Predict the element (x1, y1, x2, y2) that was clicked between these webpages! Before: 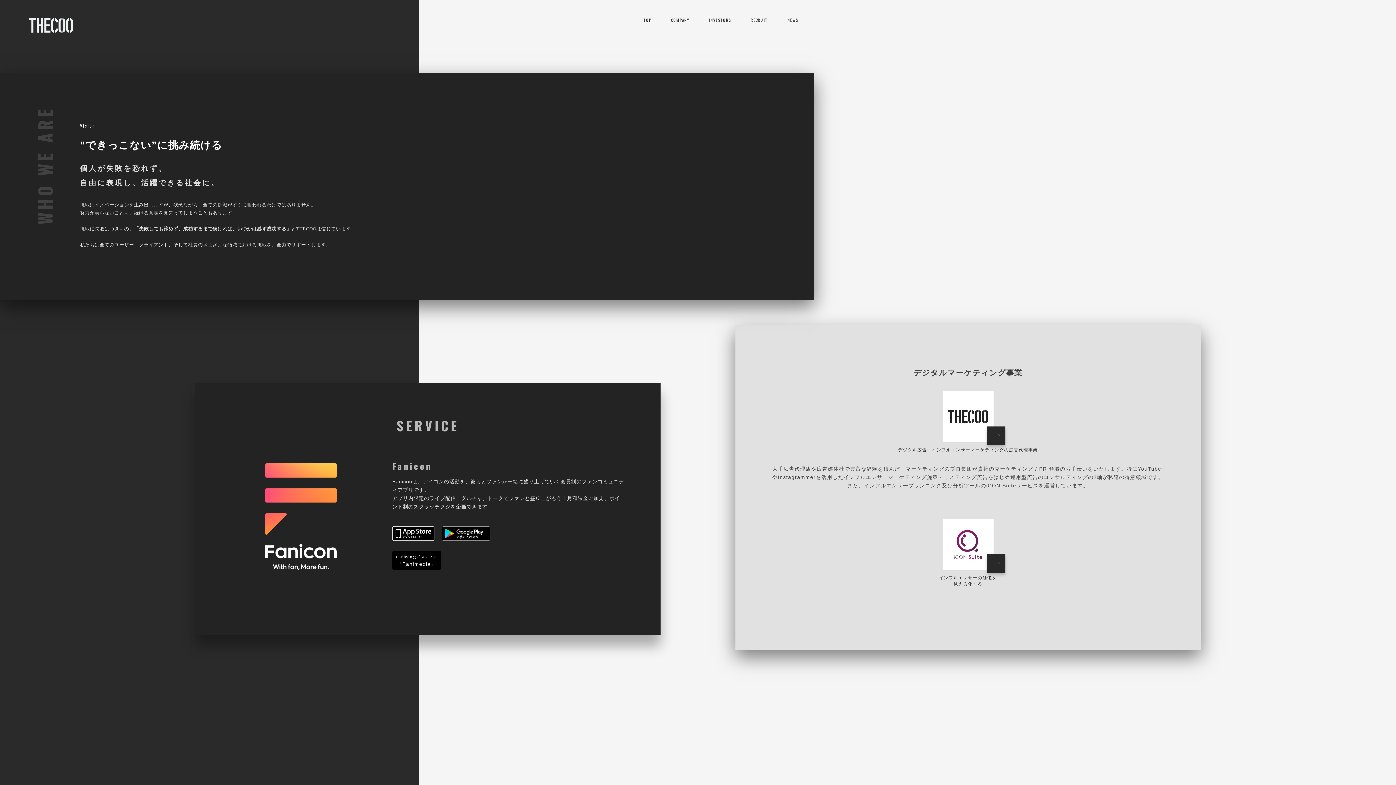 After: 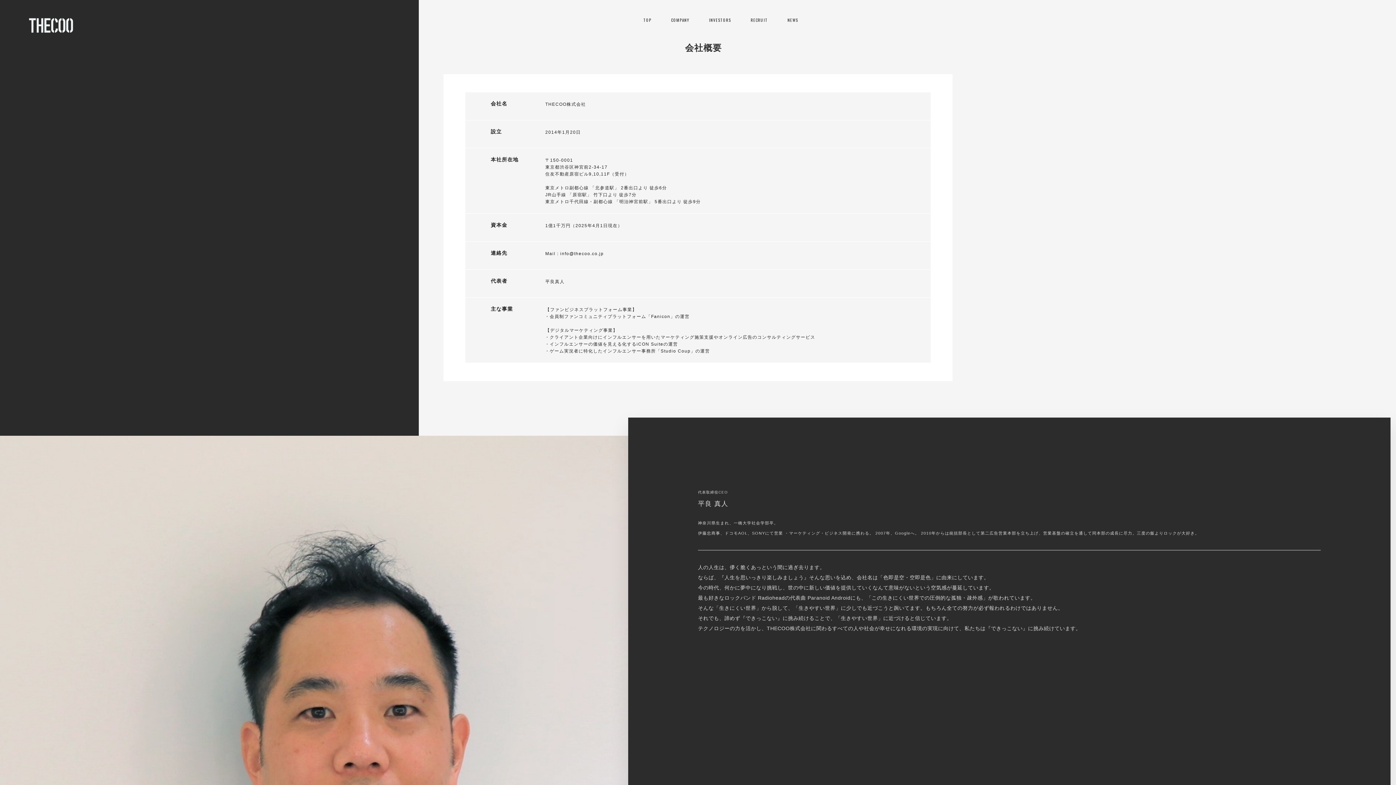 Action: bbox: (671, 17, 689, 22) label: COMPANY